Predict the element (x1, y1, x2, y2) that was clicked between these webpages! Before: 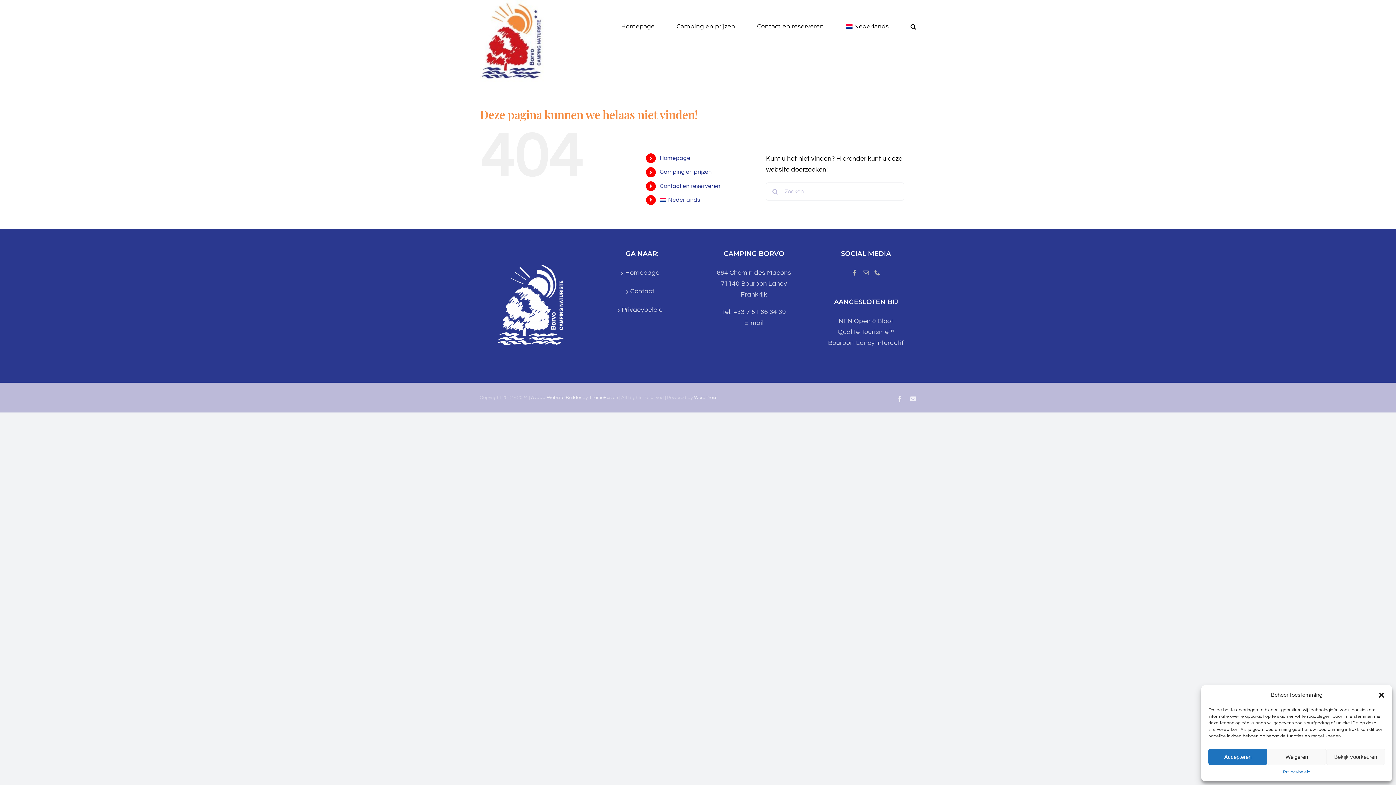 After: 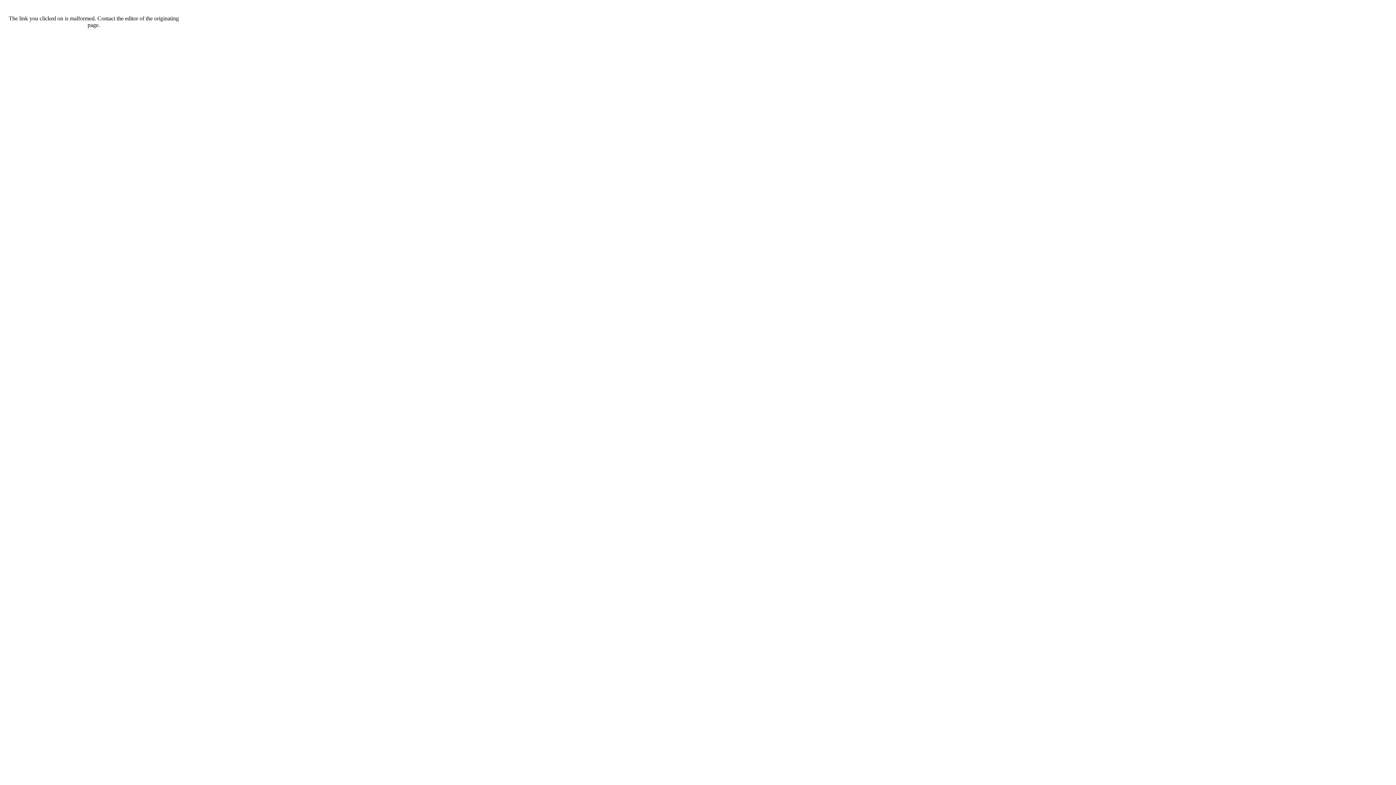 Action: label: Avada Website Builder bbox: (531, 395, 581, 400)